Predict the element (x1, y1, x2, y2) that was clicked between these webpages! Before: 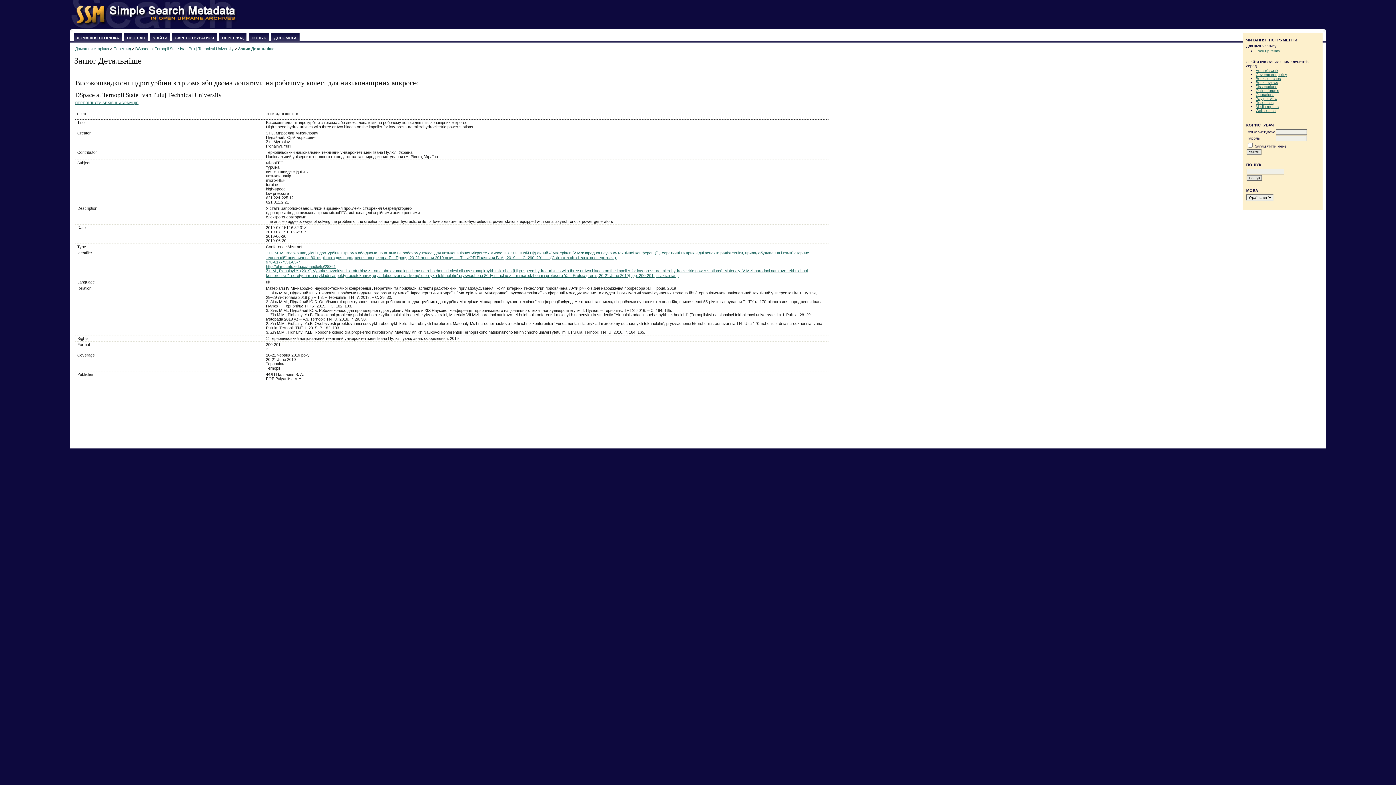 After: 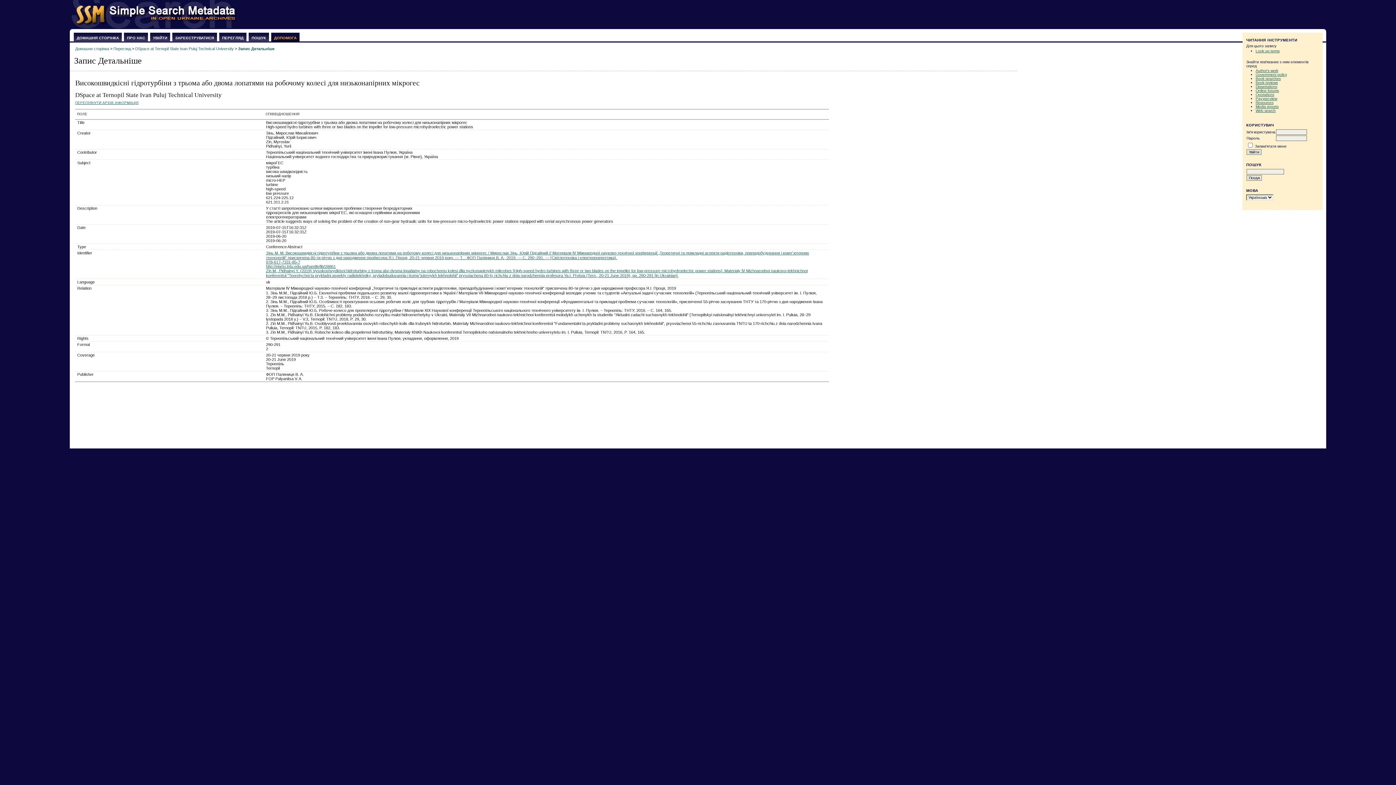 Action: bbox: (274, 36, 296, 40) label: ДОПОМОГА